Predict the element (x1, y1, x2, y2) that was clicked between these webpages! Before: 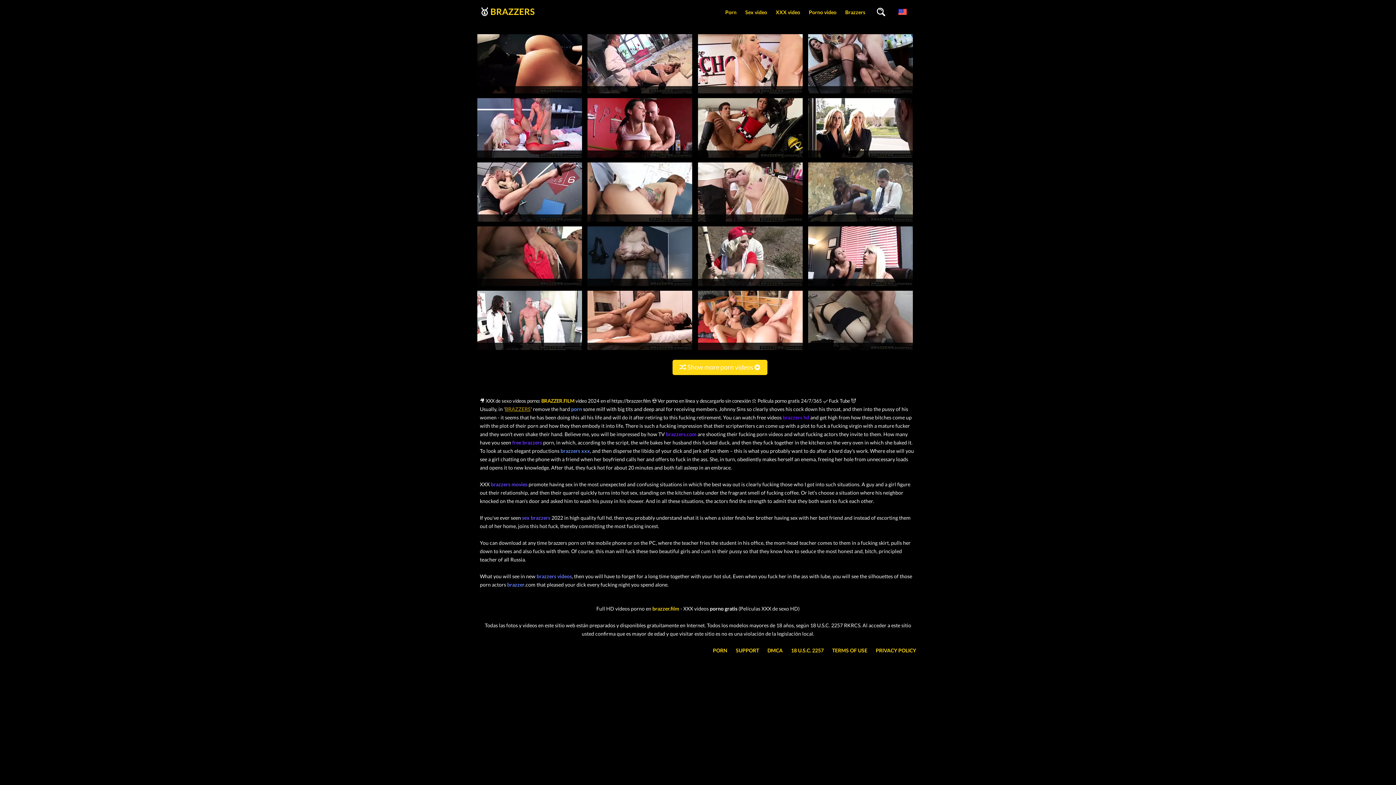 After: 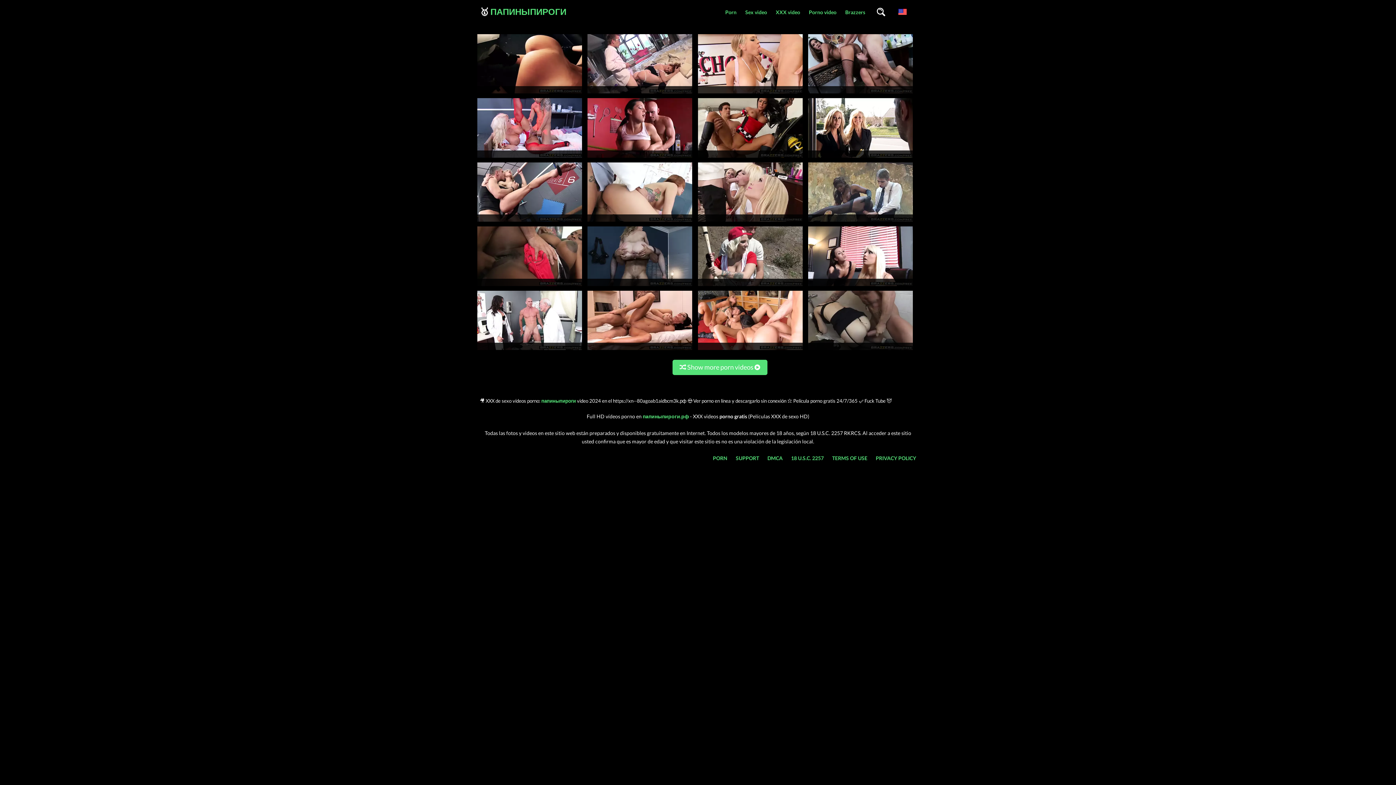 Action: label: Porno video bbox: (801, 0, 840, 24)